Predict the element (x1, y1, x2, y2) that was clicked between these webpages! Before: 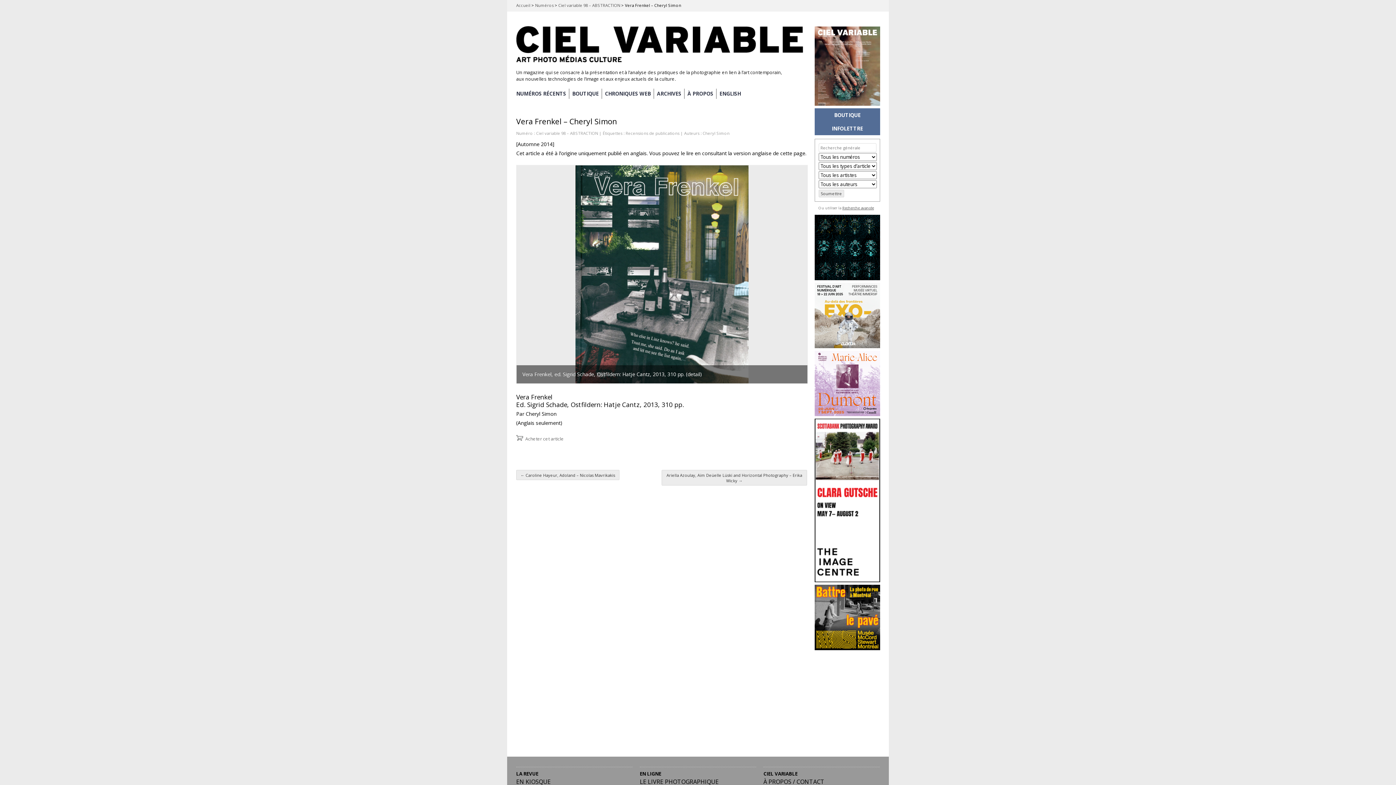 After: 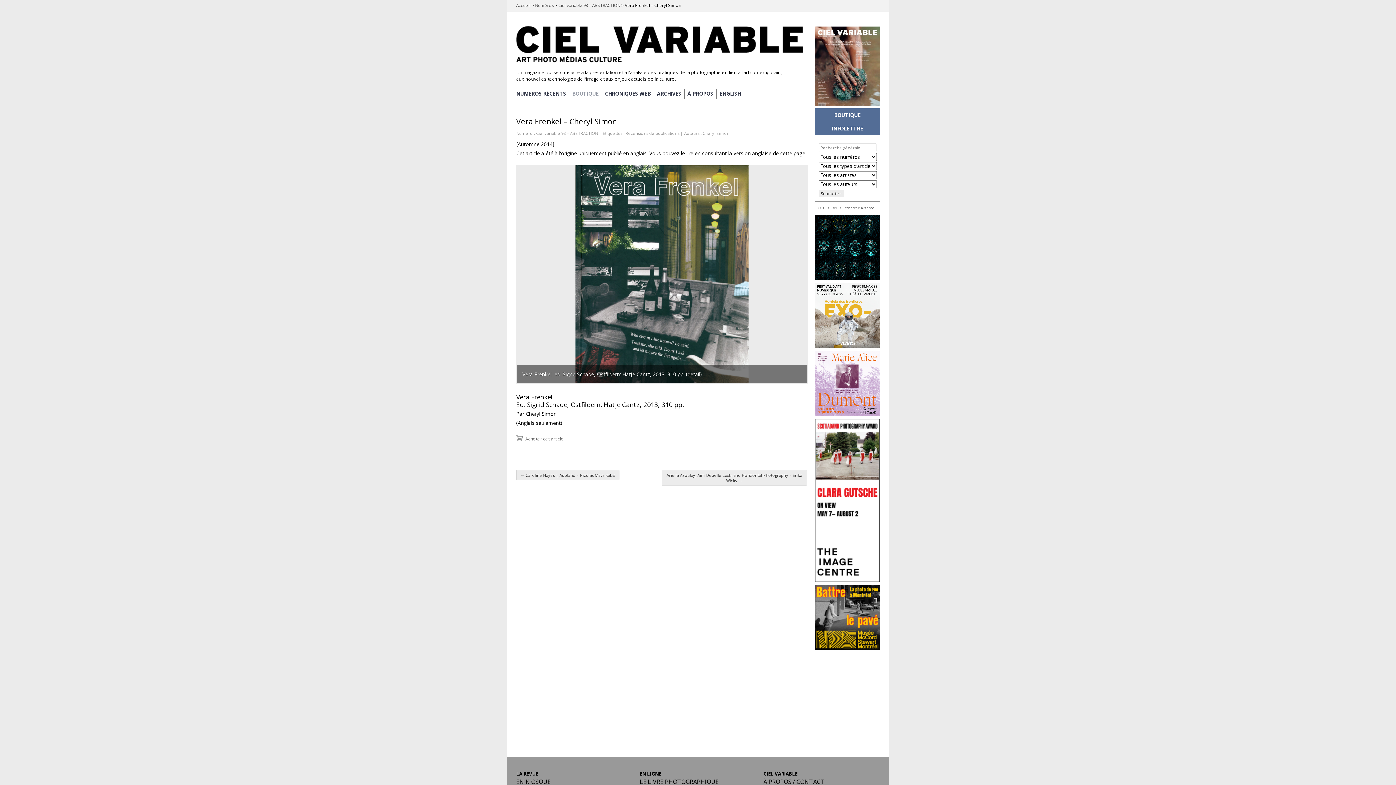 Action: label: BOUTIQUE bbox: (569, 88, 601, 99)